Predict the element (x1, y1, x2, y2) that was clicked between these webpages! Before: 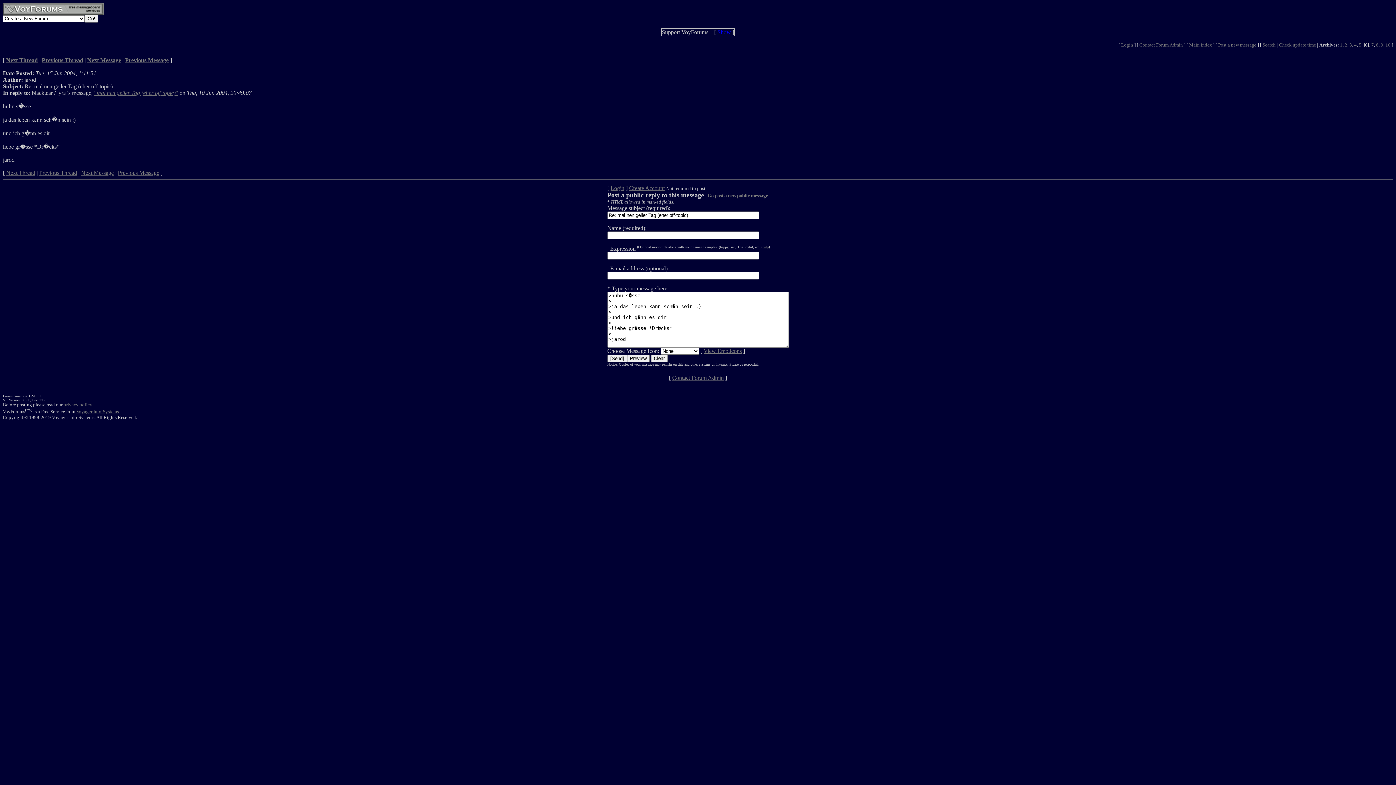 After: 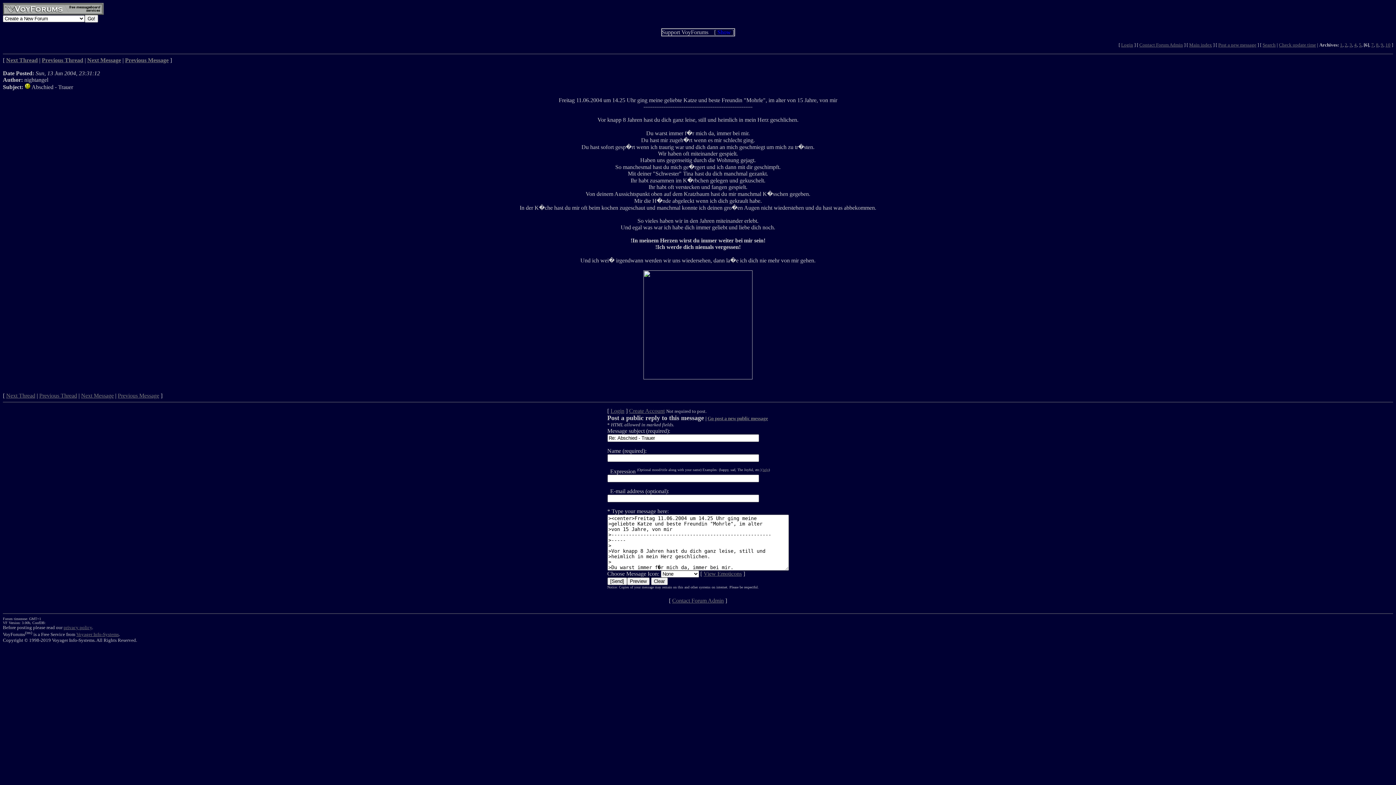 Action: bbox: (6, 57, 37, 63) label: Next Thread